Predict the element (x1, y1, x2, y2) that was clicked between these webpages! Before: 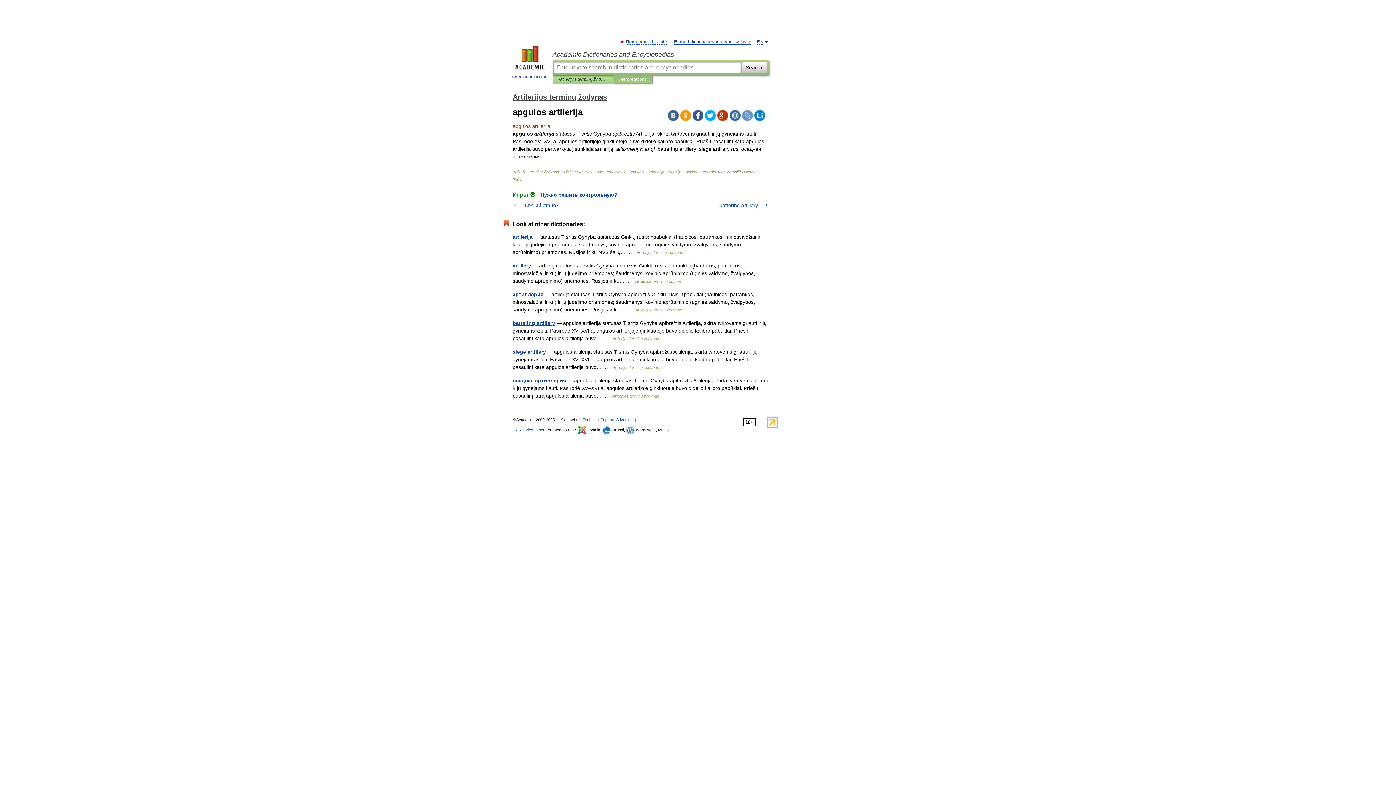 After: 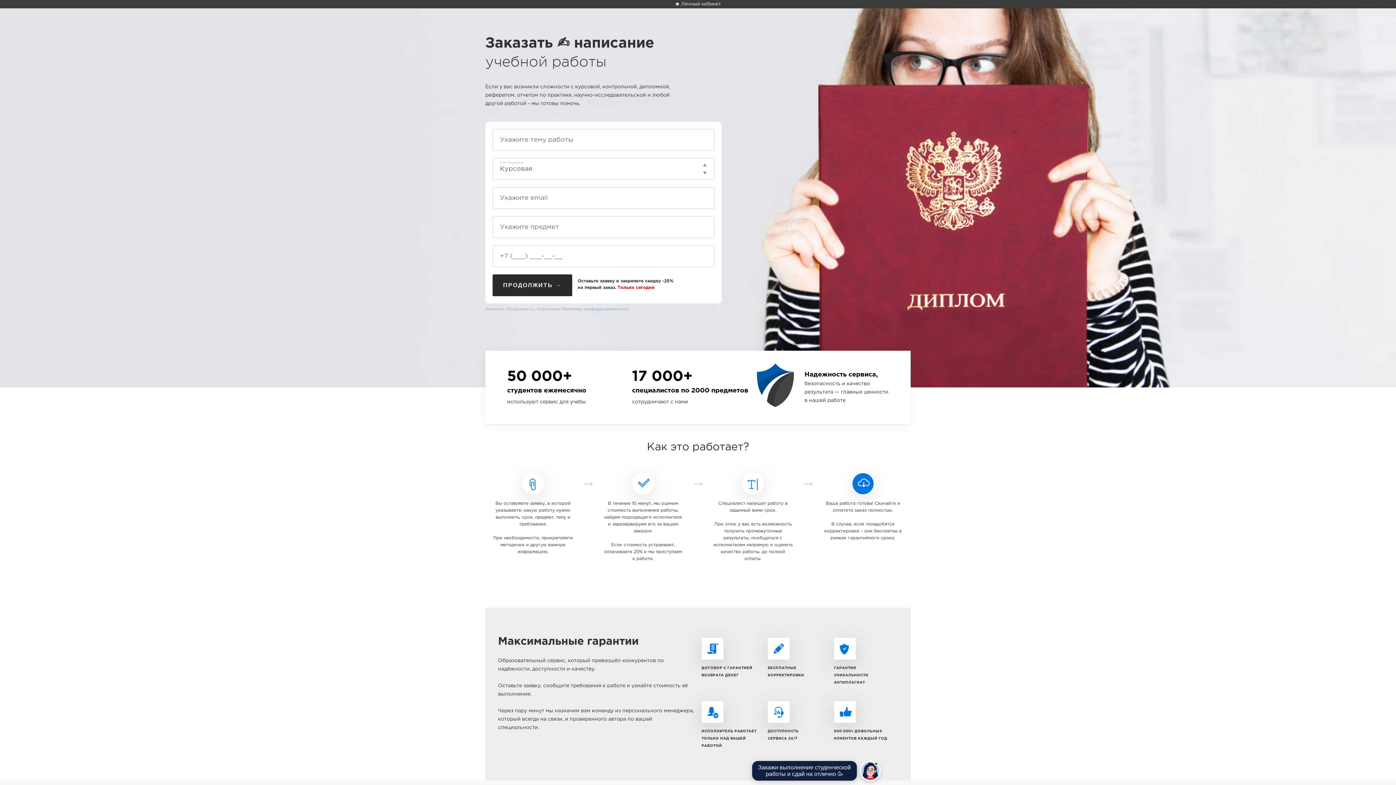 Action: label: Нужно решить контрольную? bbox: (540, 192, 617, 197)